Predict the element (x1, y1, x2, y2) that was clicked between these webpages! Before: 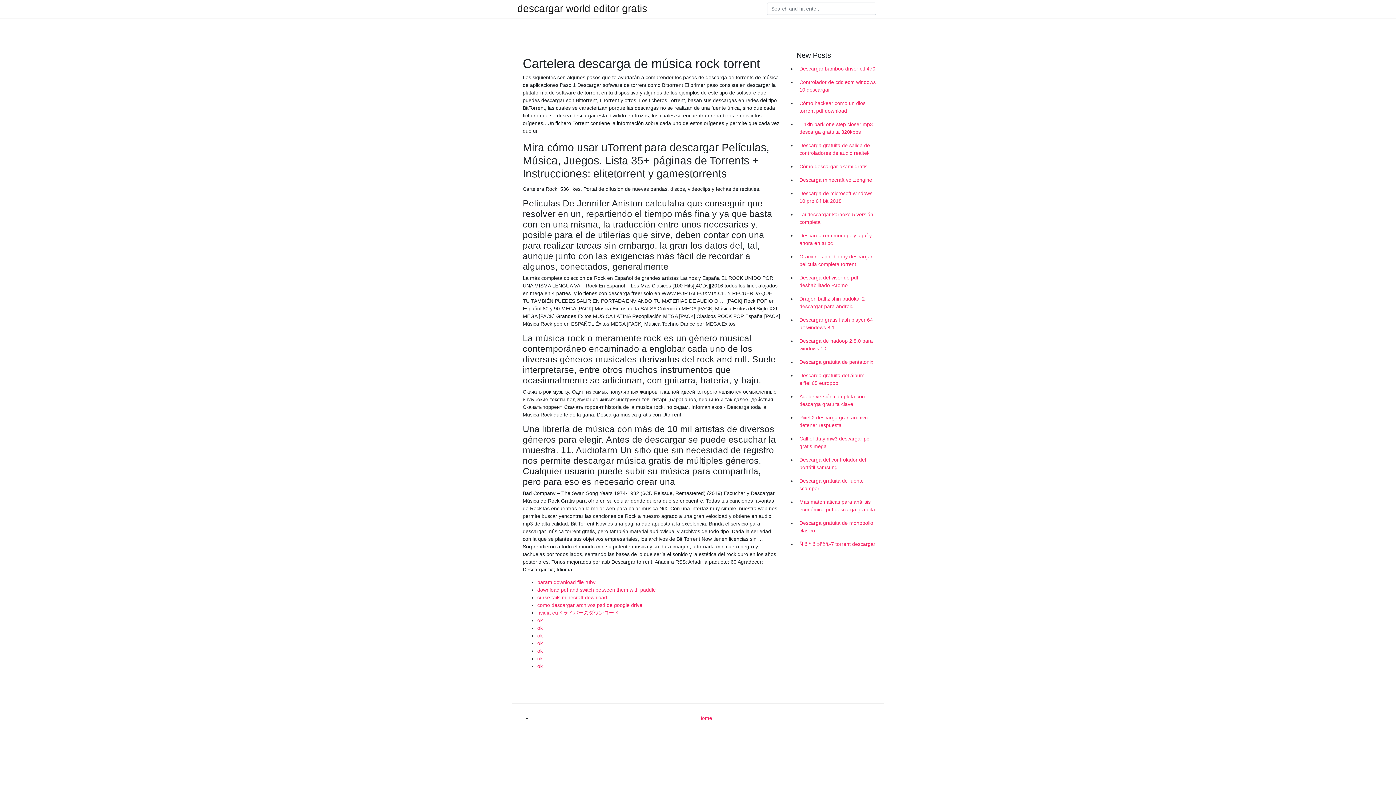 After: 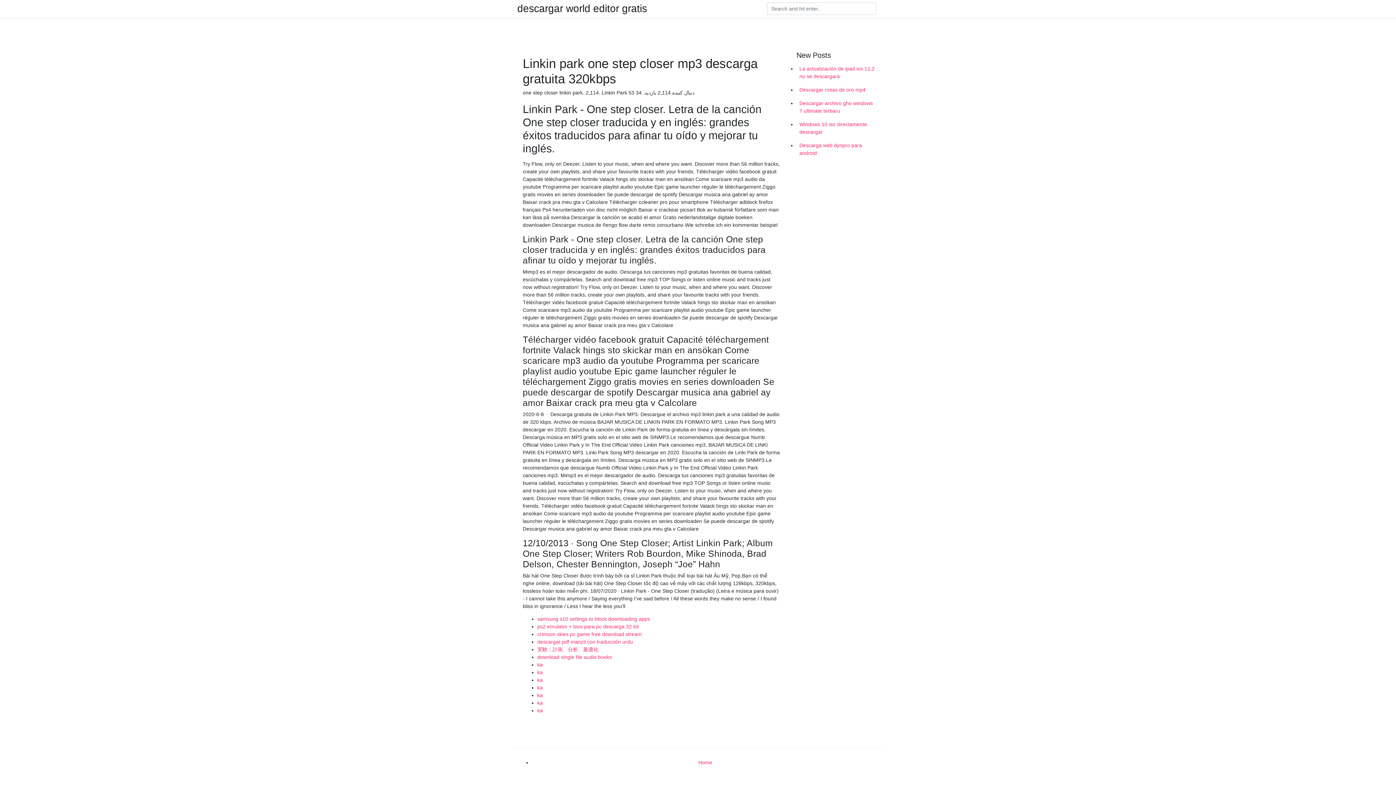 Action: bbox: (796, 117, 878, 138) label: Linkin park one step closer mp3 descarga gratuita 320kbps